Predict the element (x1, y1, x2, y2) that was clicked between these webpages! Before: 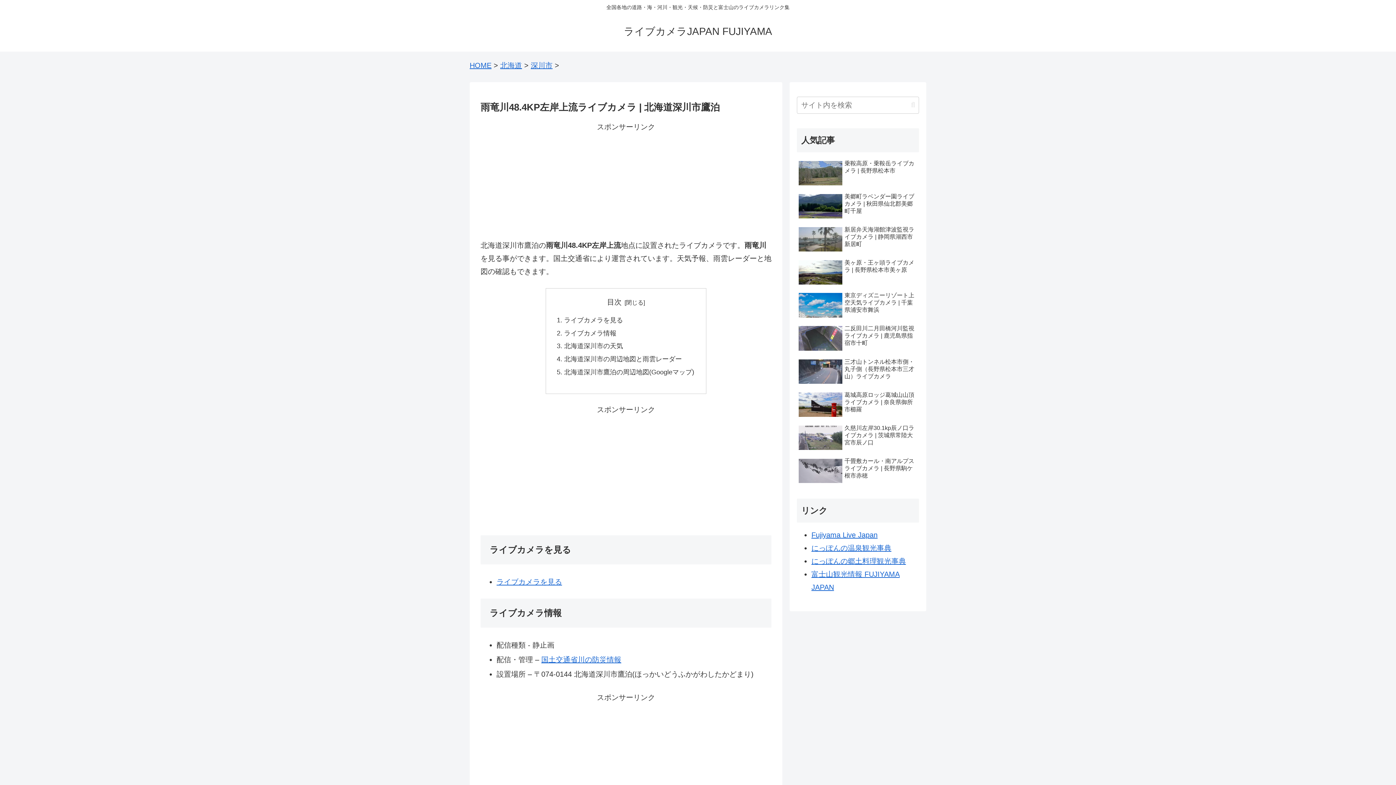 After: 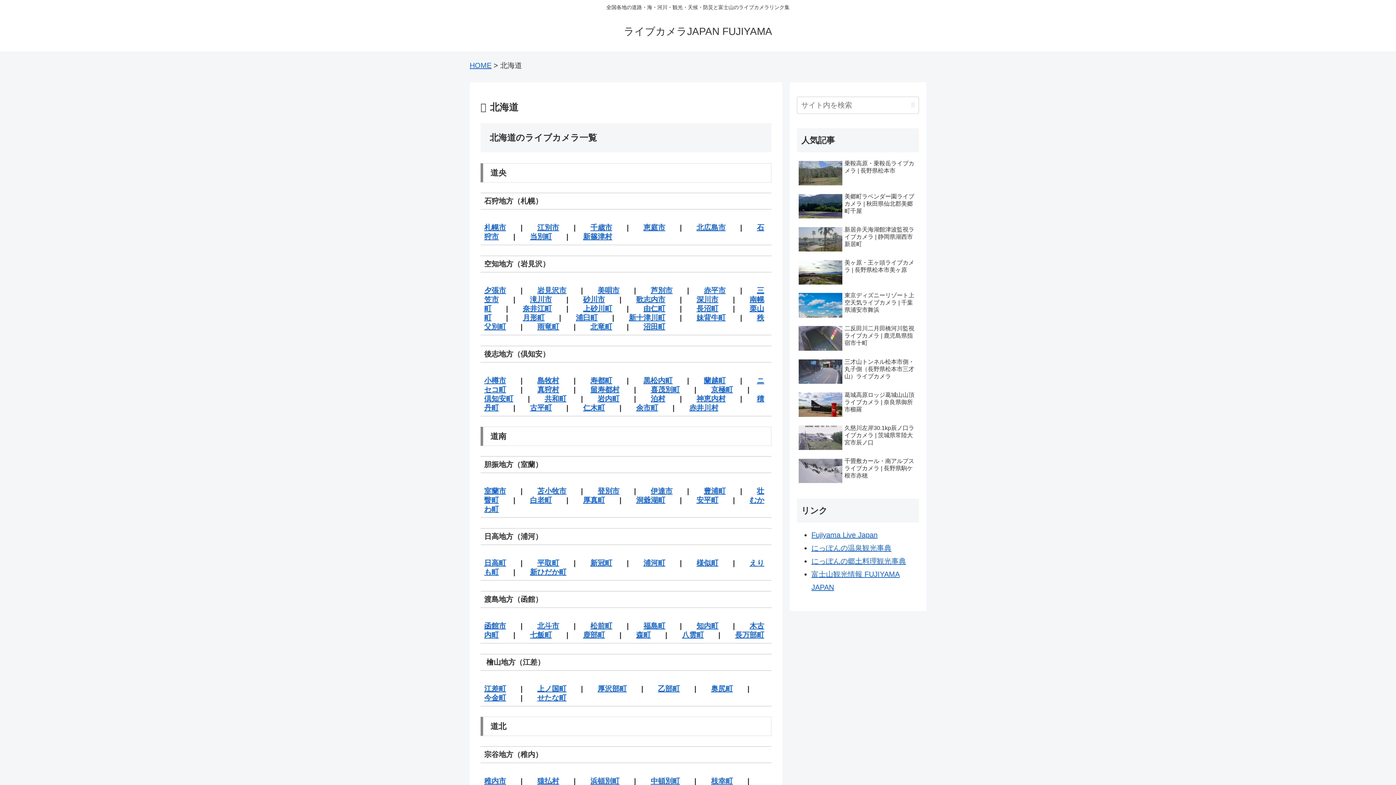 Action: bbox: (500, 61, 522, 69) label: 北海道